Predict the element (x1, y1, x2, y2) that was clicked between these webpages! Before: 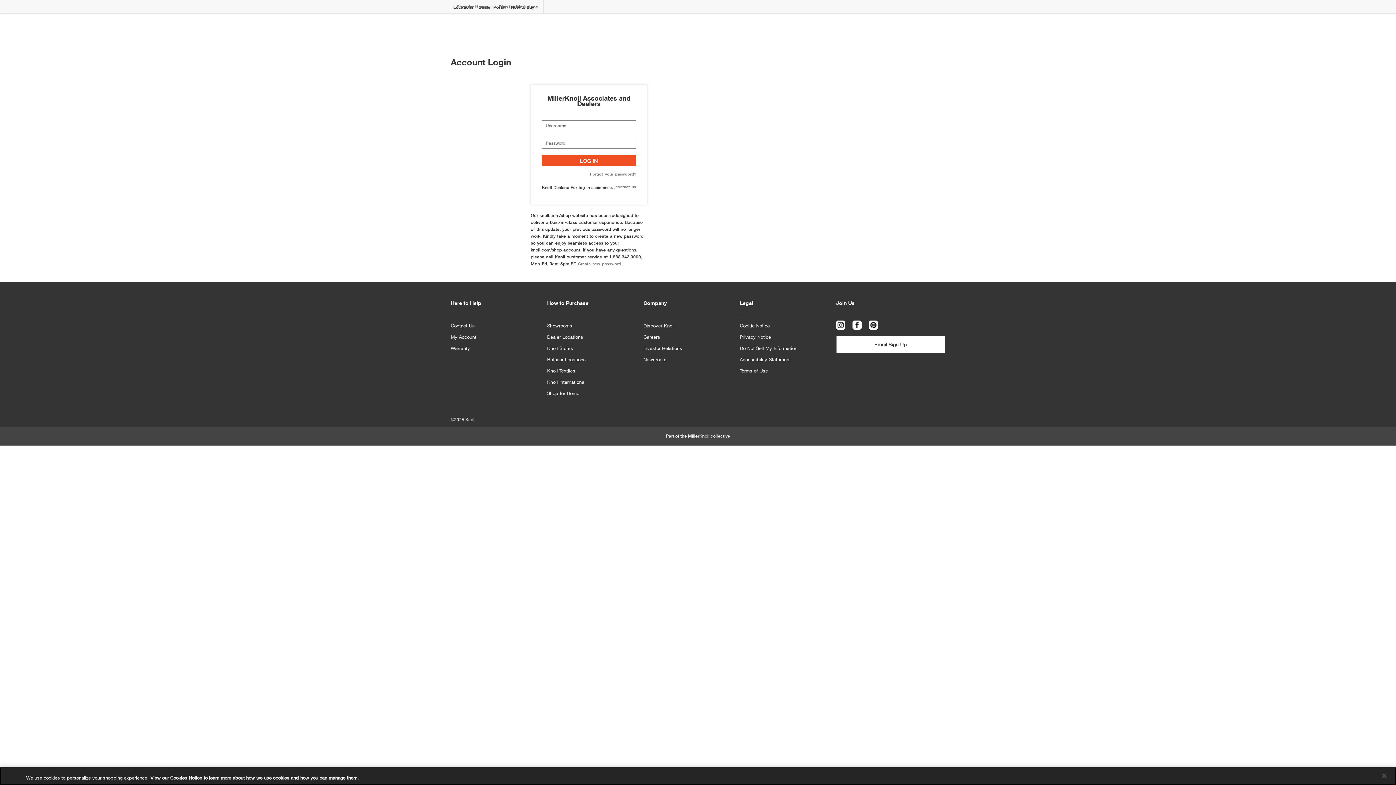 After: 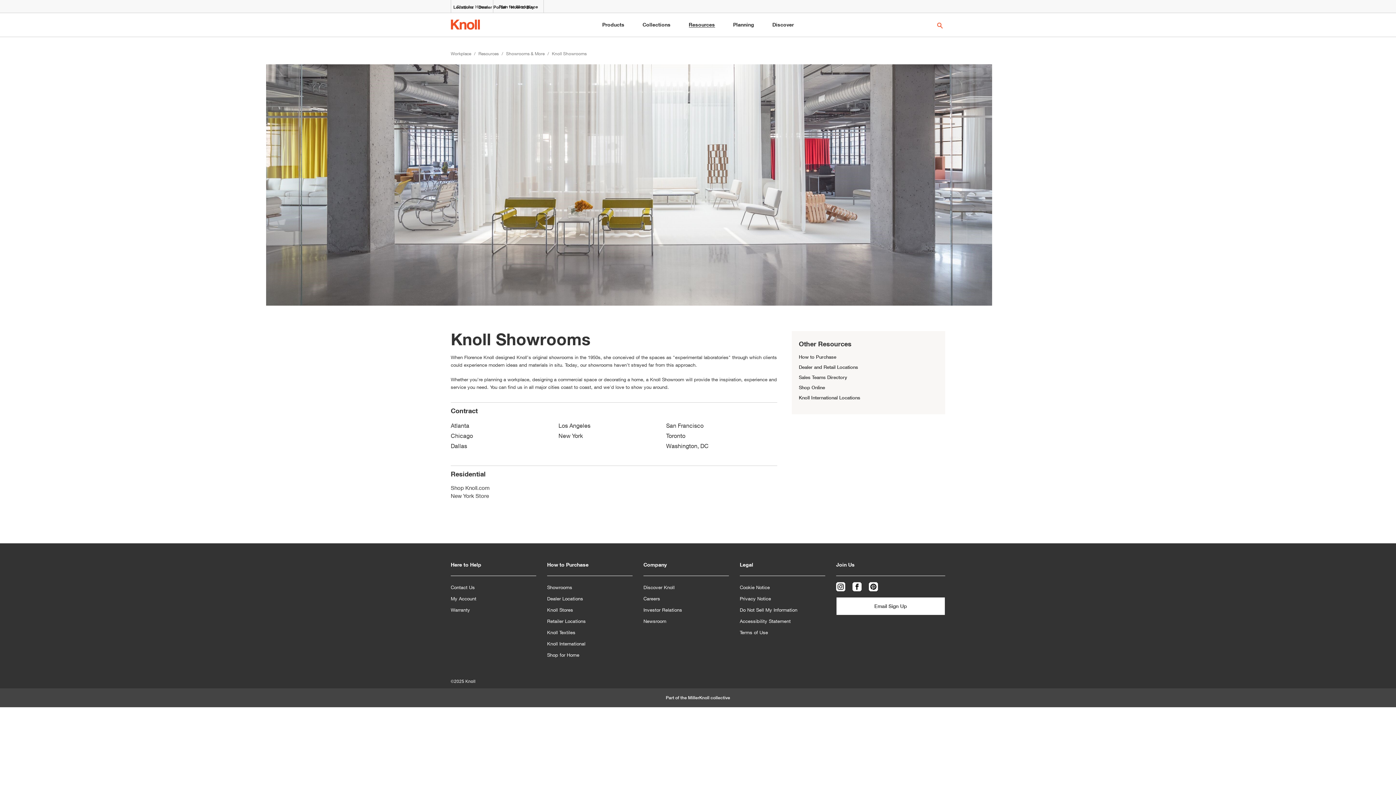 Action: label: Showrooms bbox: (547, 320, 572, 331)